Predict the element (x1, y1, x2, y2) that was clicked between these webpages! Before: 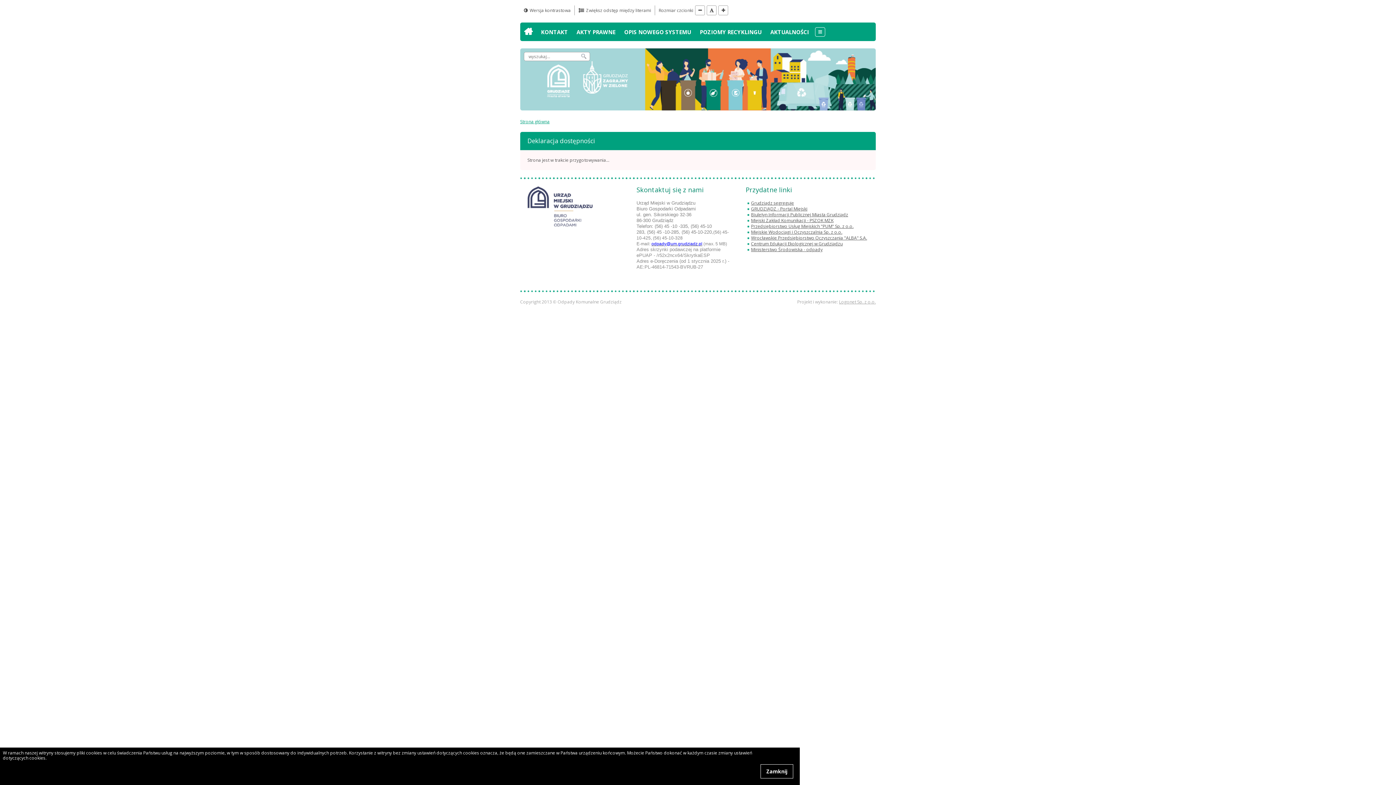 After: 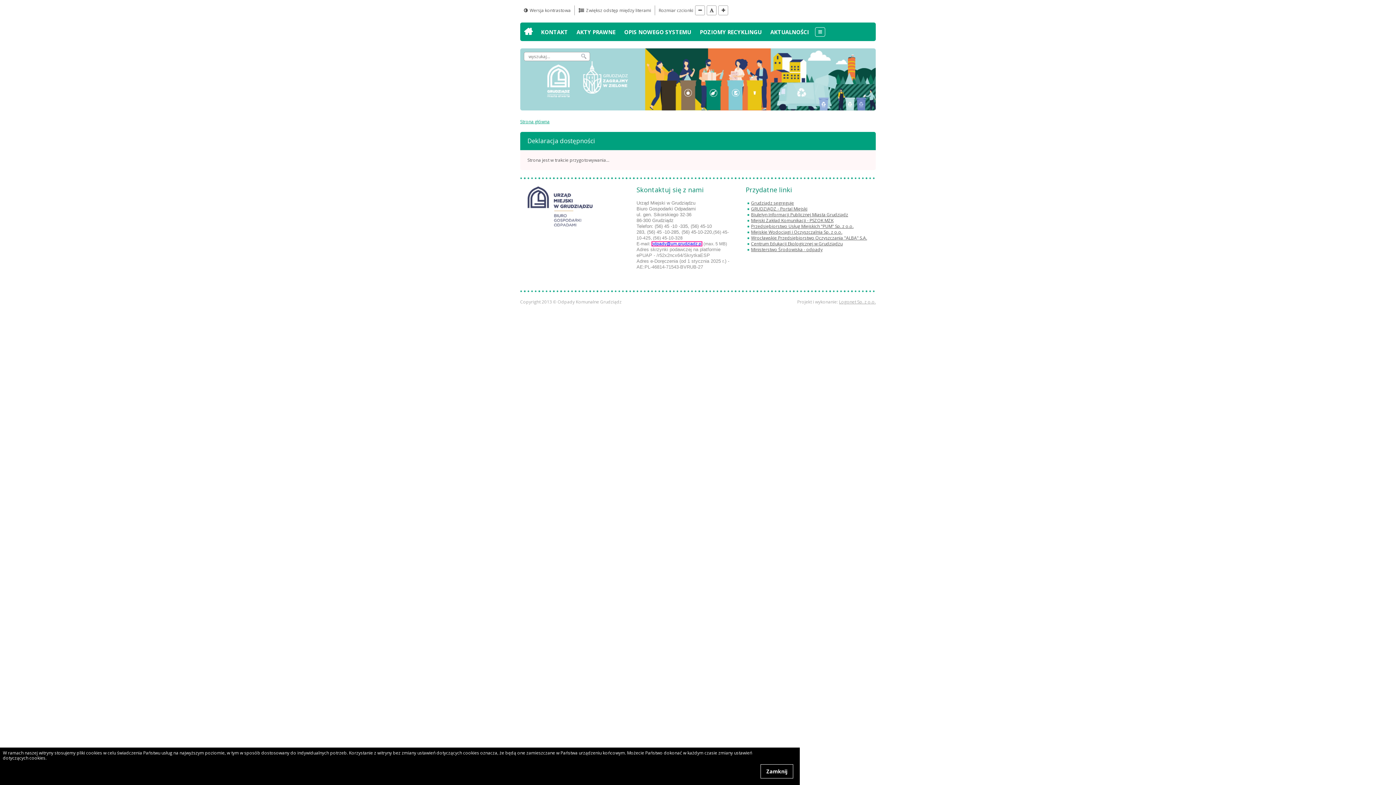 Action: bbox: (651, 241, 702, 246) label: odpady@um.grudziadz.pl